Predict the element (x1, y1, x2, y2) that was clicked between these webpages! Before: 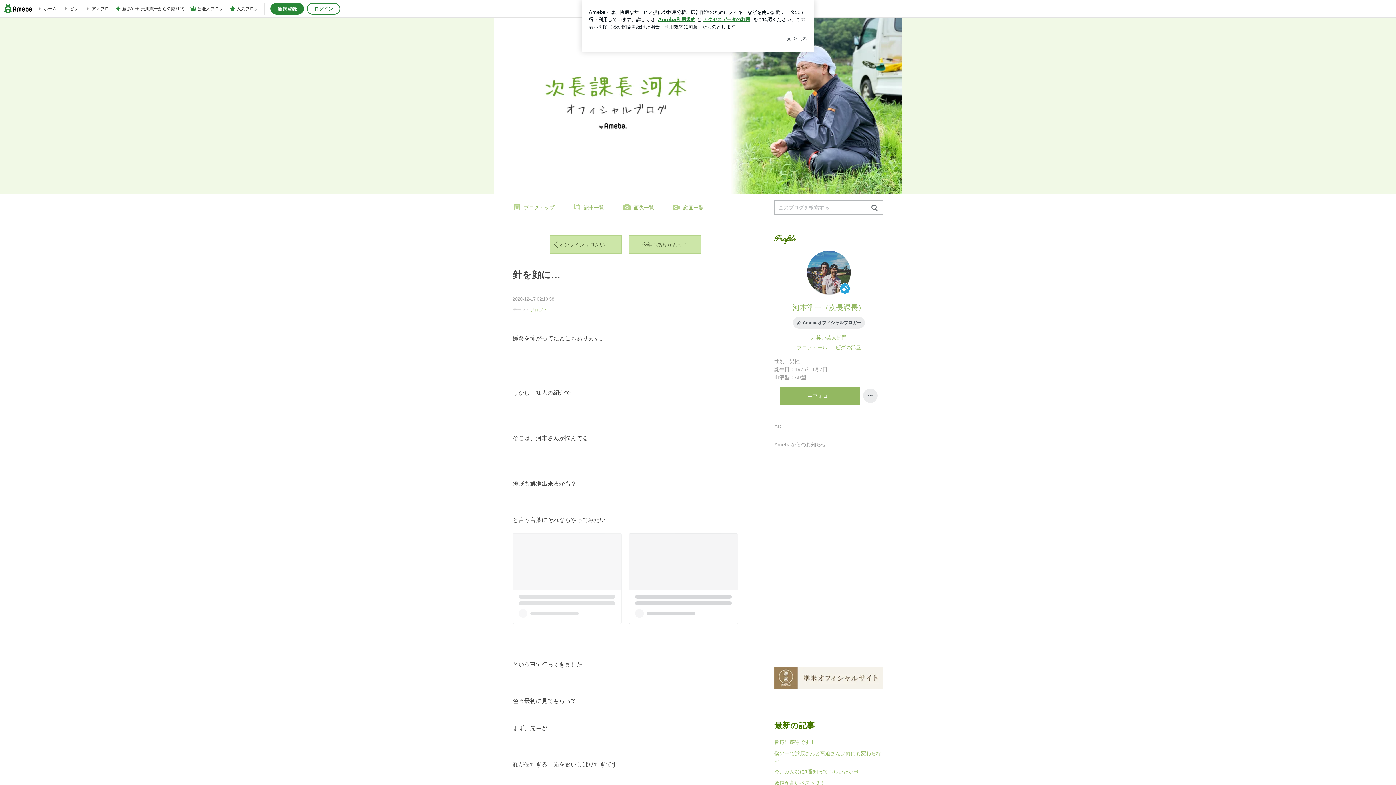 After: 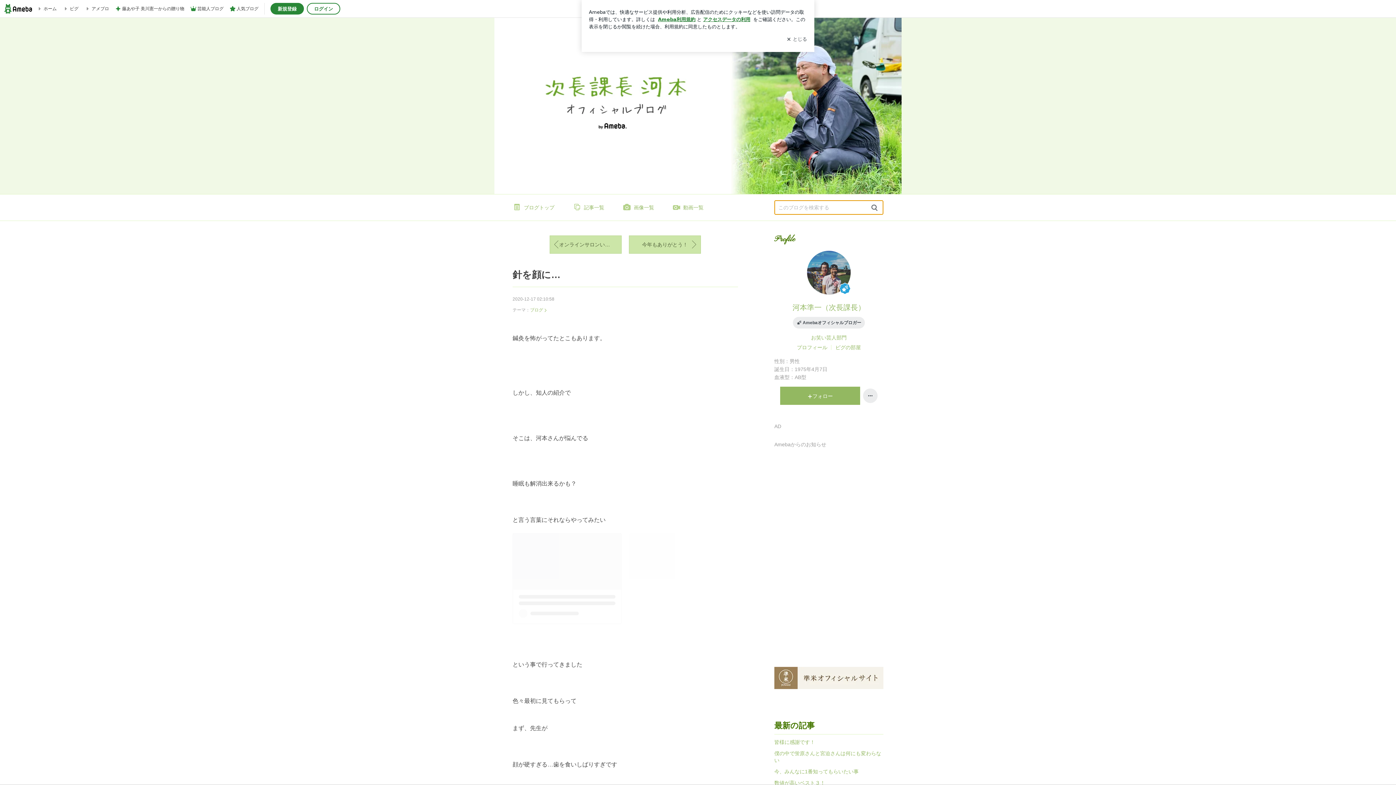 Action: bbox: (868, 203, 881, 212) label: 検索